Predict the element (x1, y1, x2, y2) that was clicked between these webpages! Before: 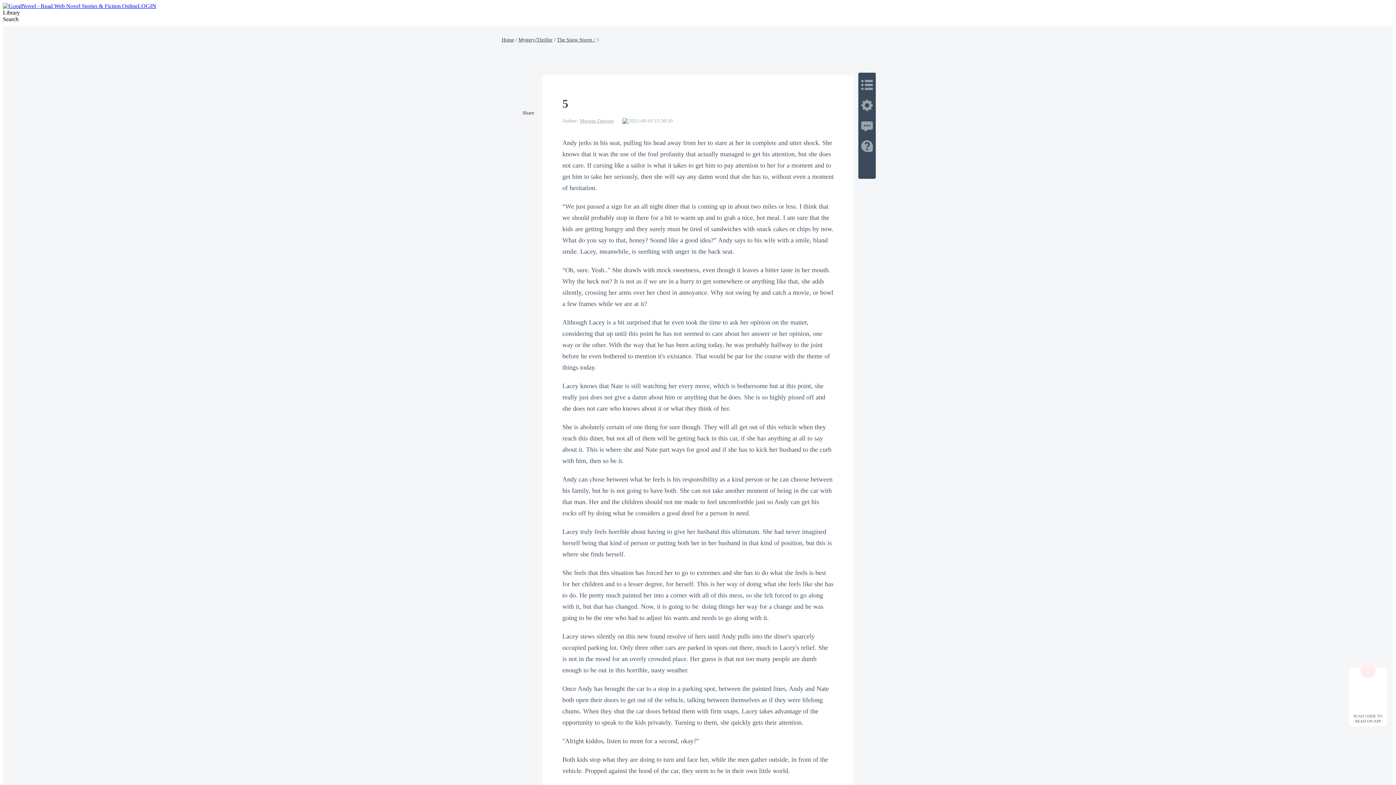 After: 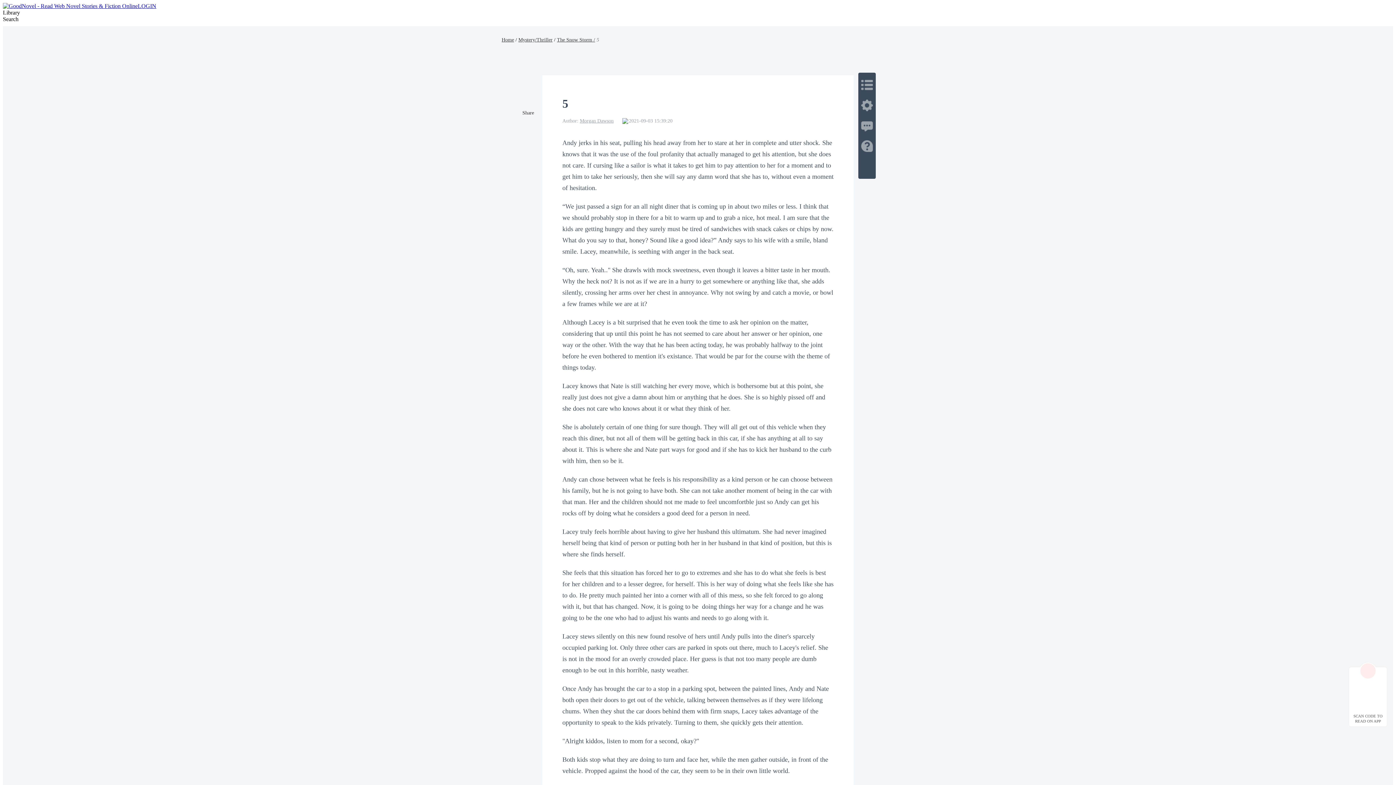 Action: label: LOGIN bbox: (137, 2, 156, 9)